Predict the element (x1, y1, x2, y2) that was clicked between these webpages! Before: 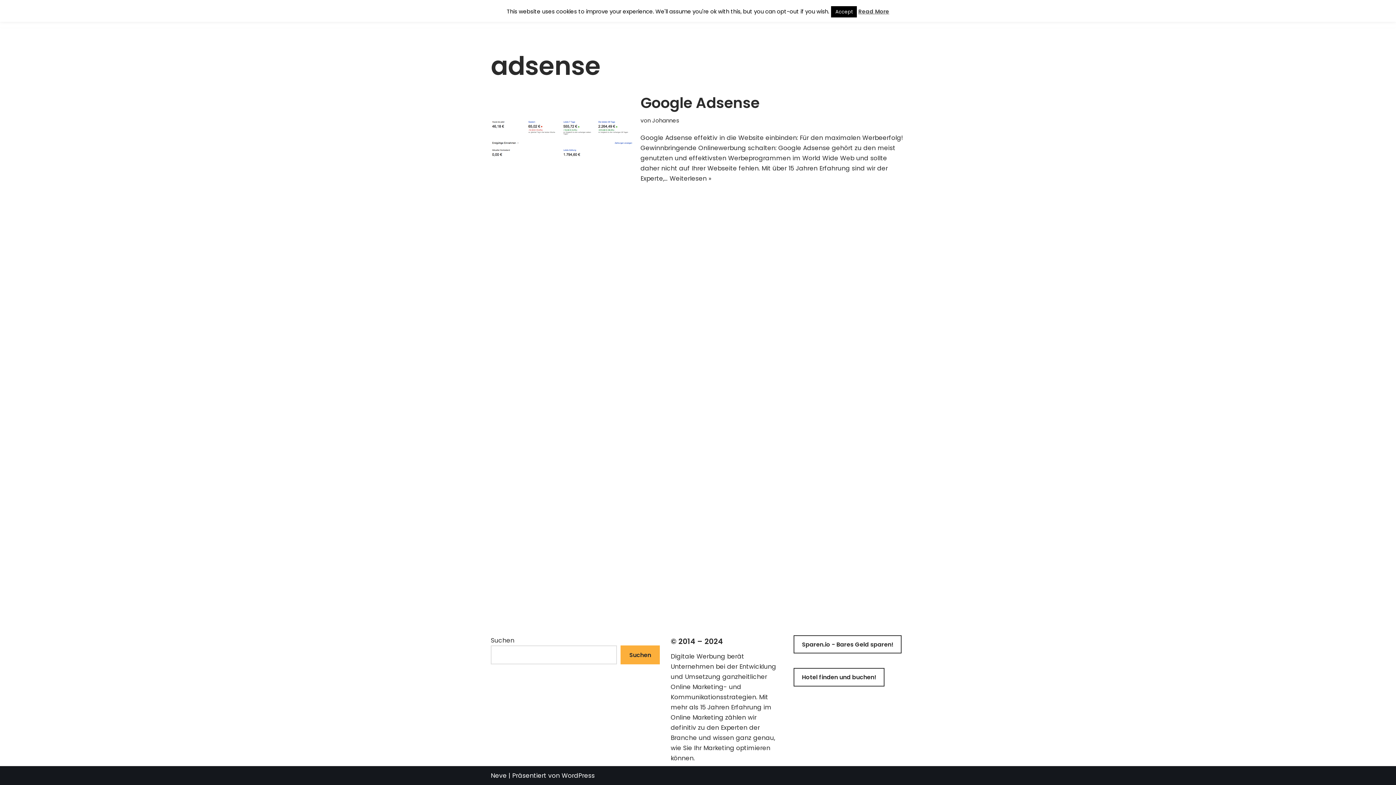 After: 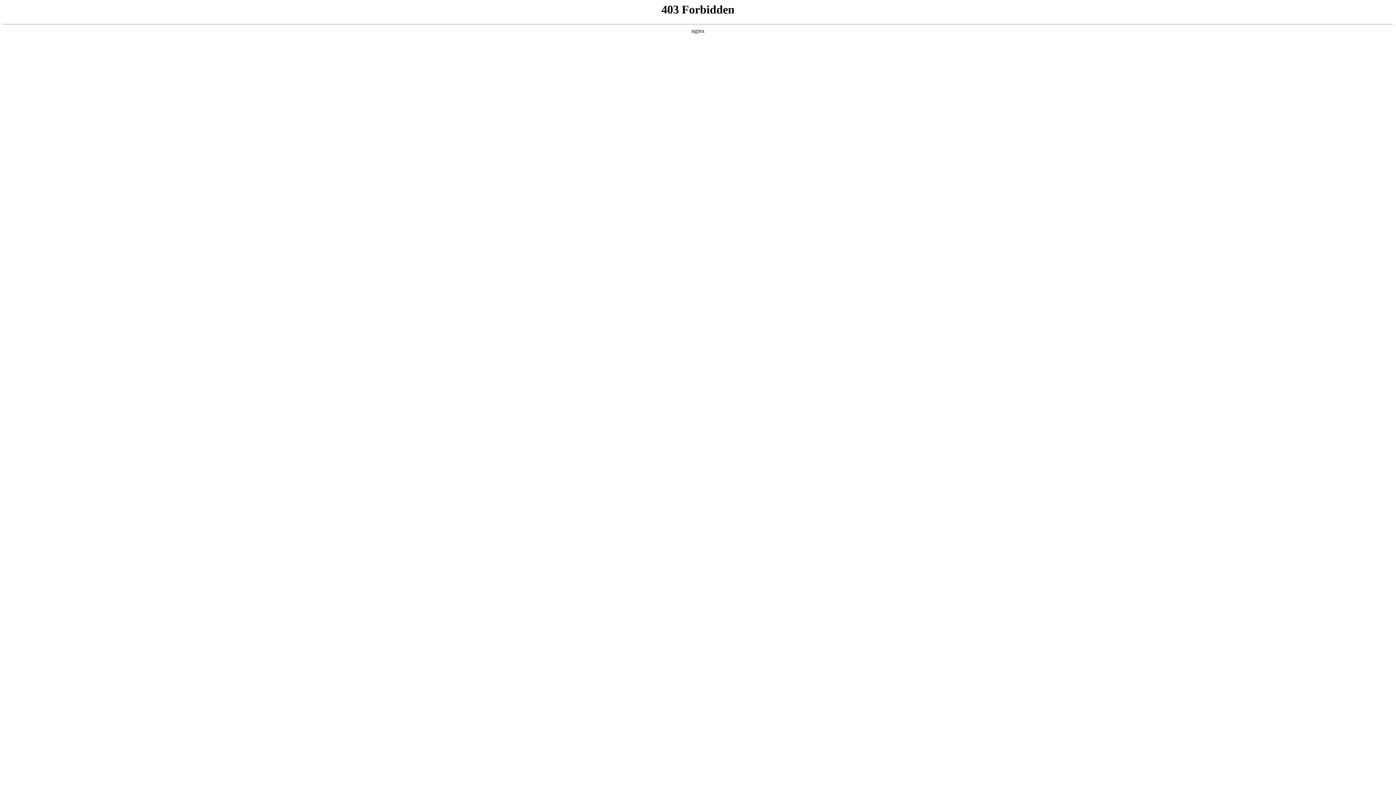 Action: label: WordPress bbox: (561, 771, 594, 780)